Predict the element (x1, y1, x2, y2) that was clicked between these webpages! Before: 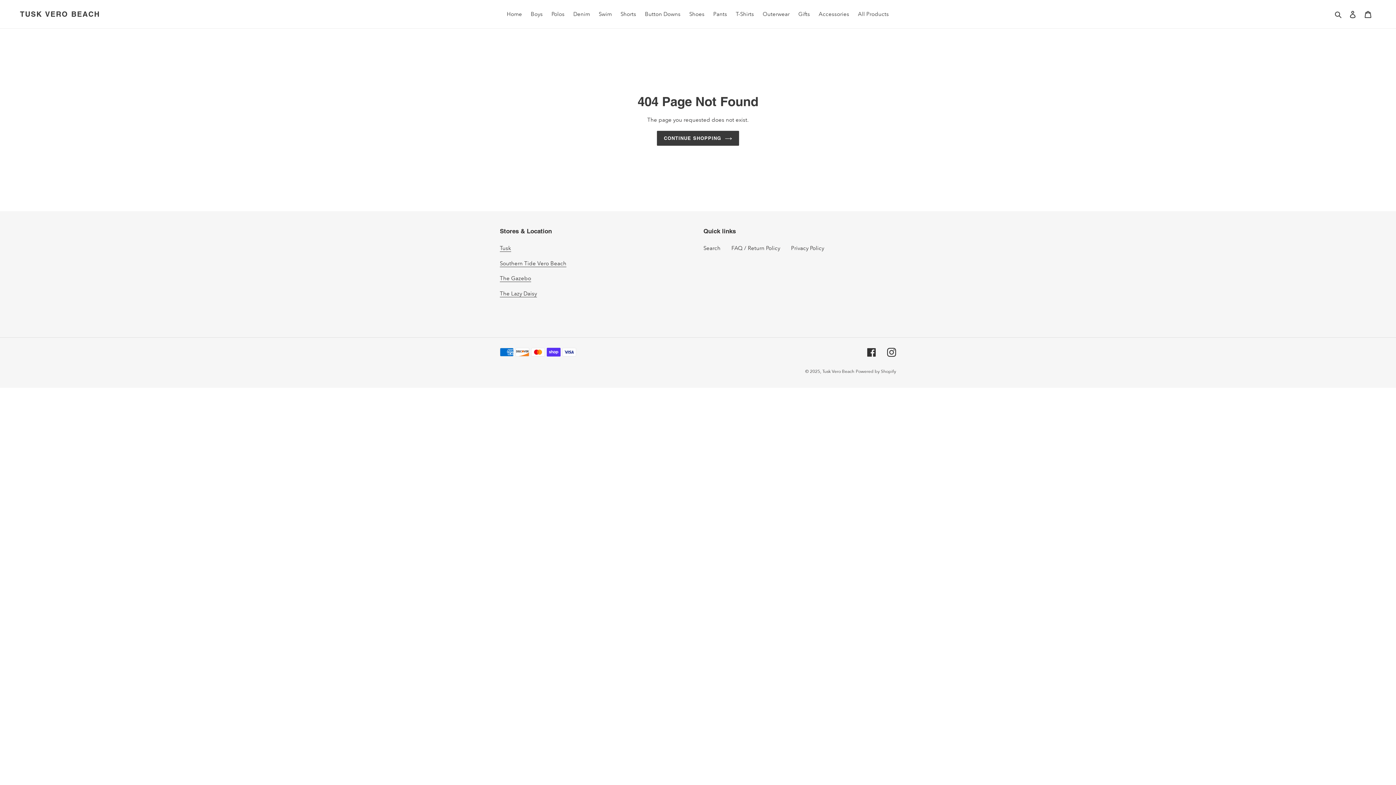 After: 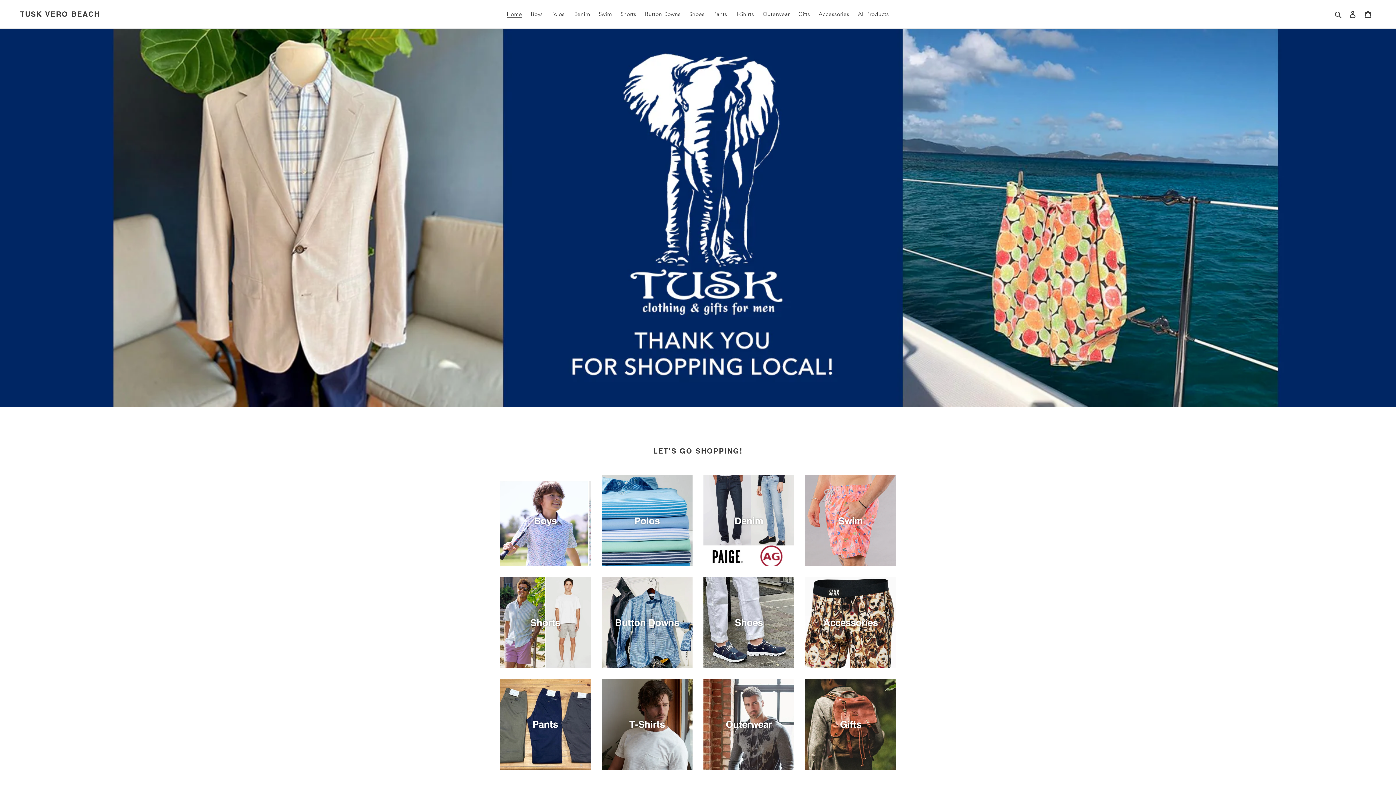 Action: bbox: (657, 130, 739, 145) label: CONTINUE SHOPPING